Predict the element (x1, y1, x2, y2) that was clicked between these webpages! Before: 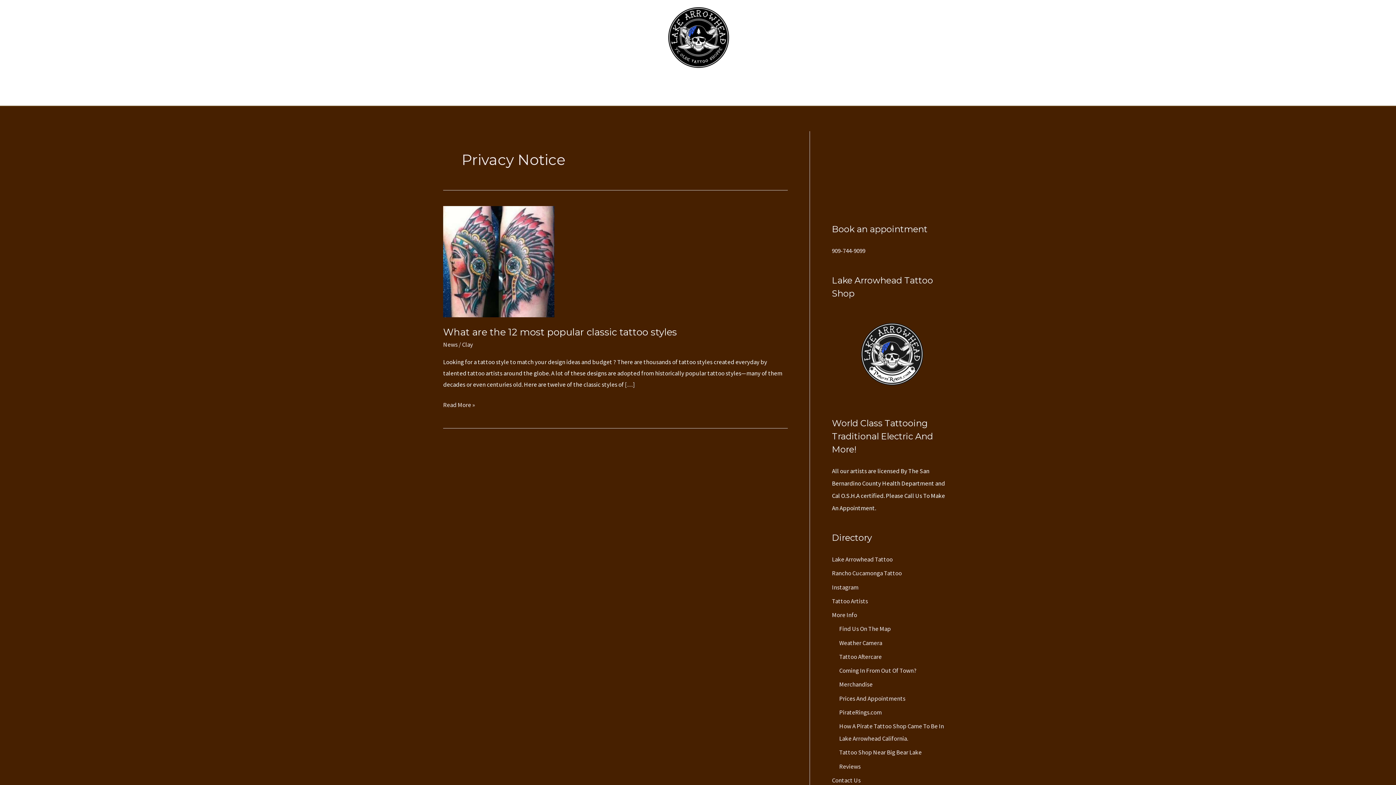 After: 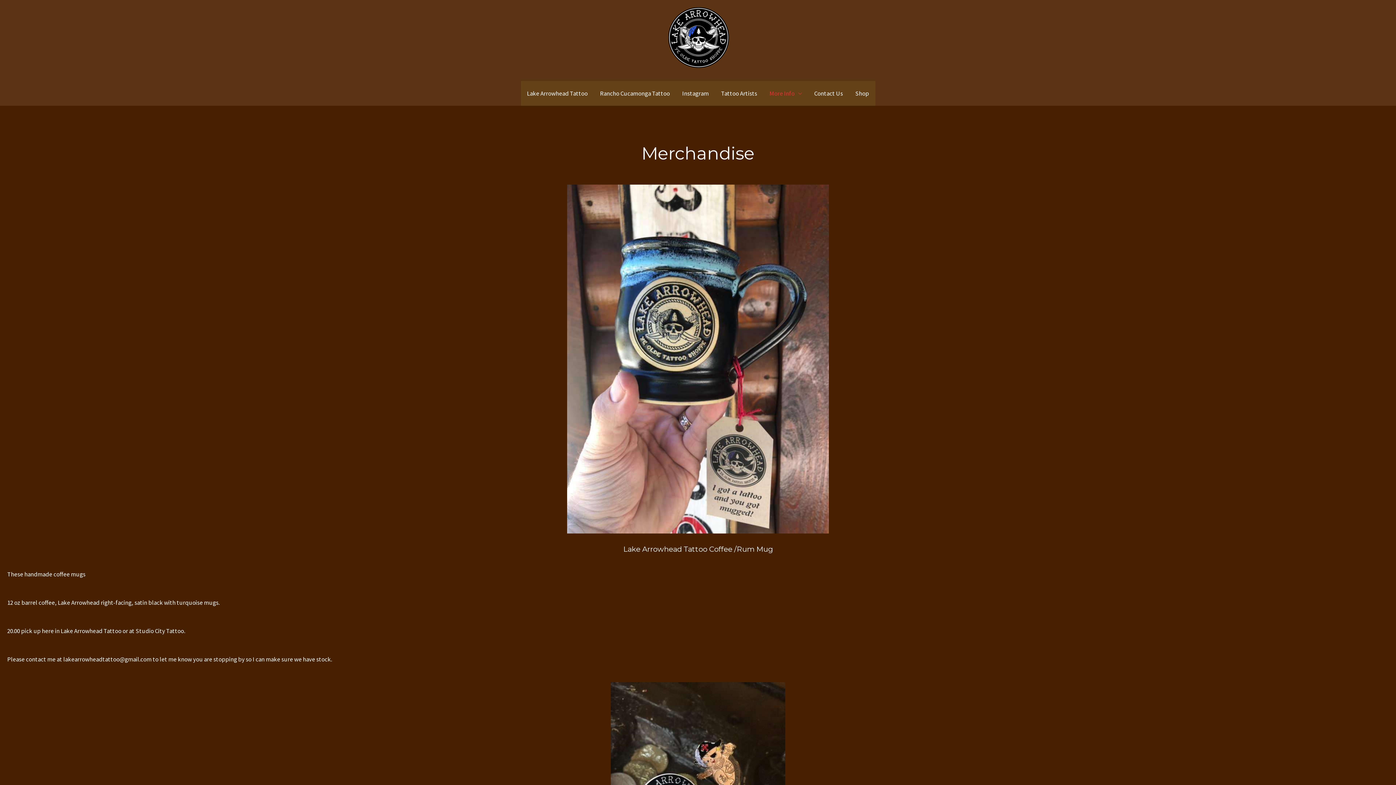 Action: bbox: (839, 680, 872, 688) label: Merchandise